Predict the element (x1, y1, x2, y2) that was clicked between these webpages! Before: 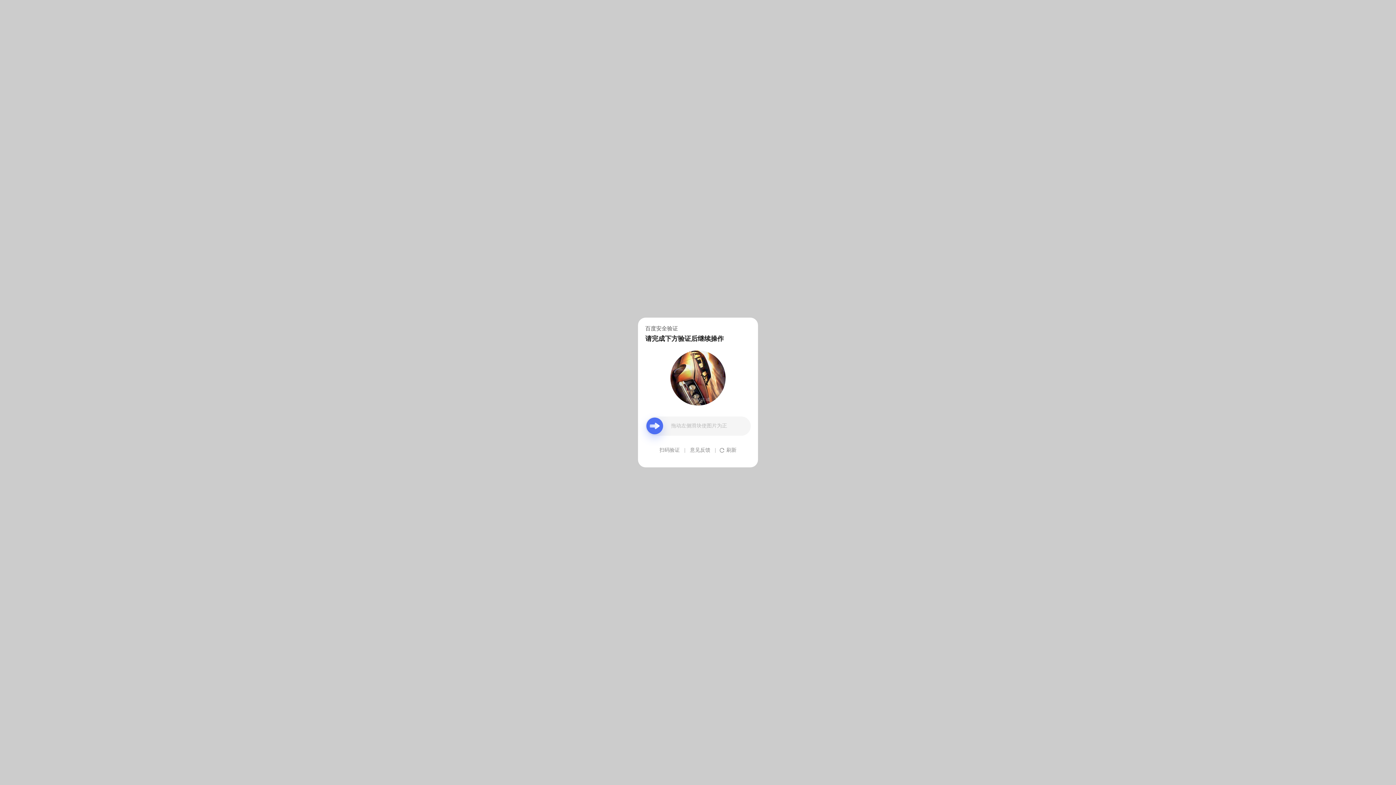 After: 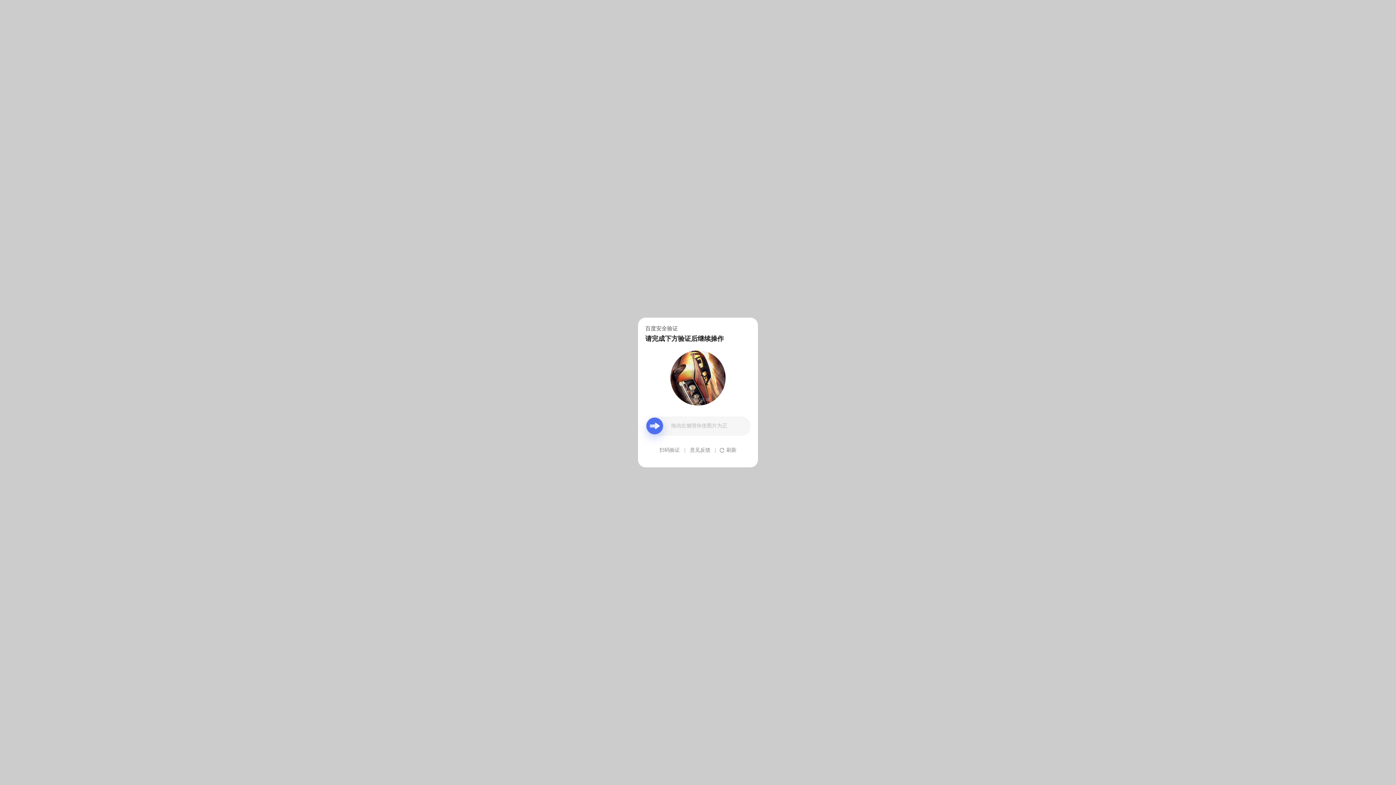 Action: bbox: (690, 439, 710, 461) label: 意见反馈